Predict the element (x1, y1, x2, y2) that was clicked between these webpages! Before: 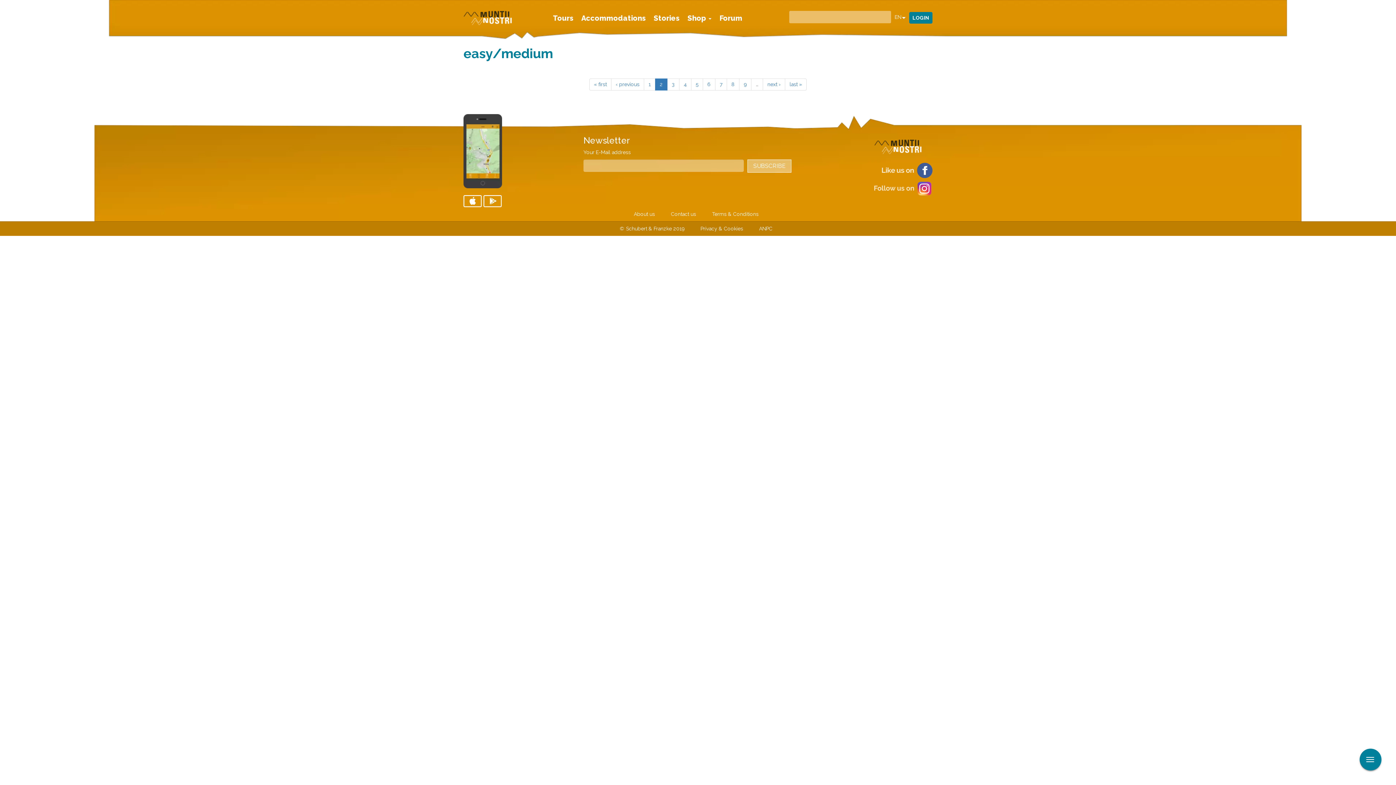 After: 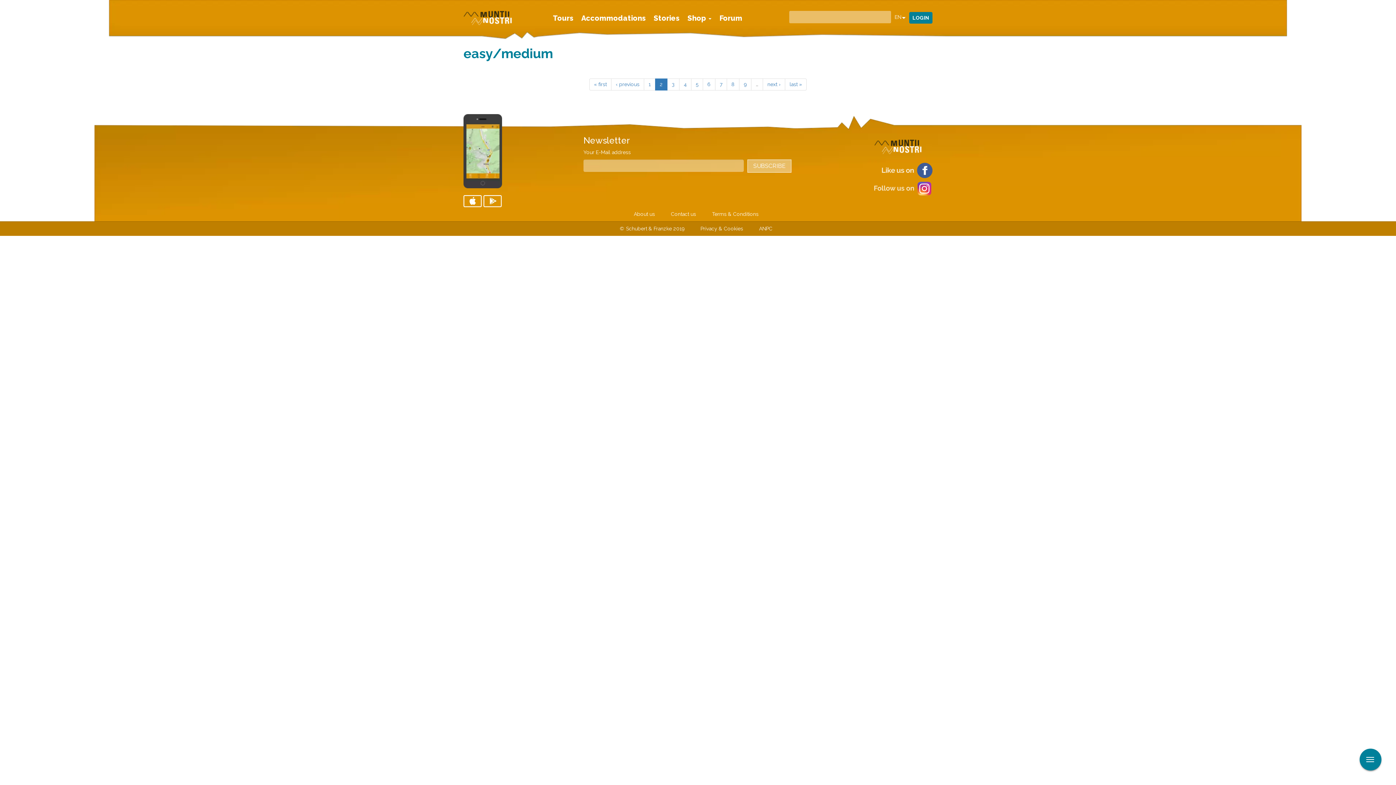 Action: bbox: (483, 195, 503, 207)